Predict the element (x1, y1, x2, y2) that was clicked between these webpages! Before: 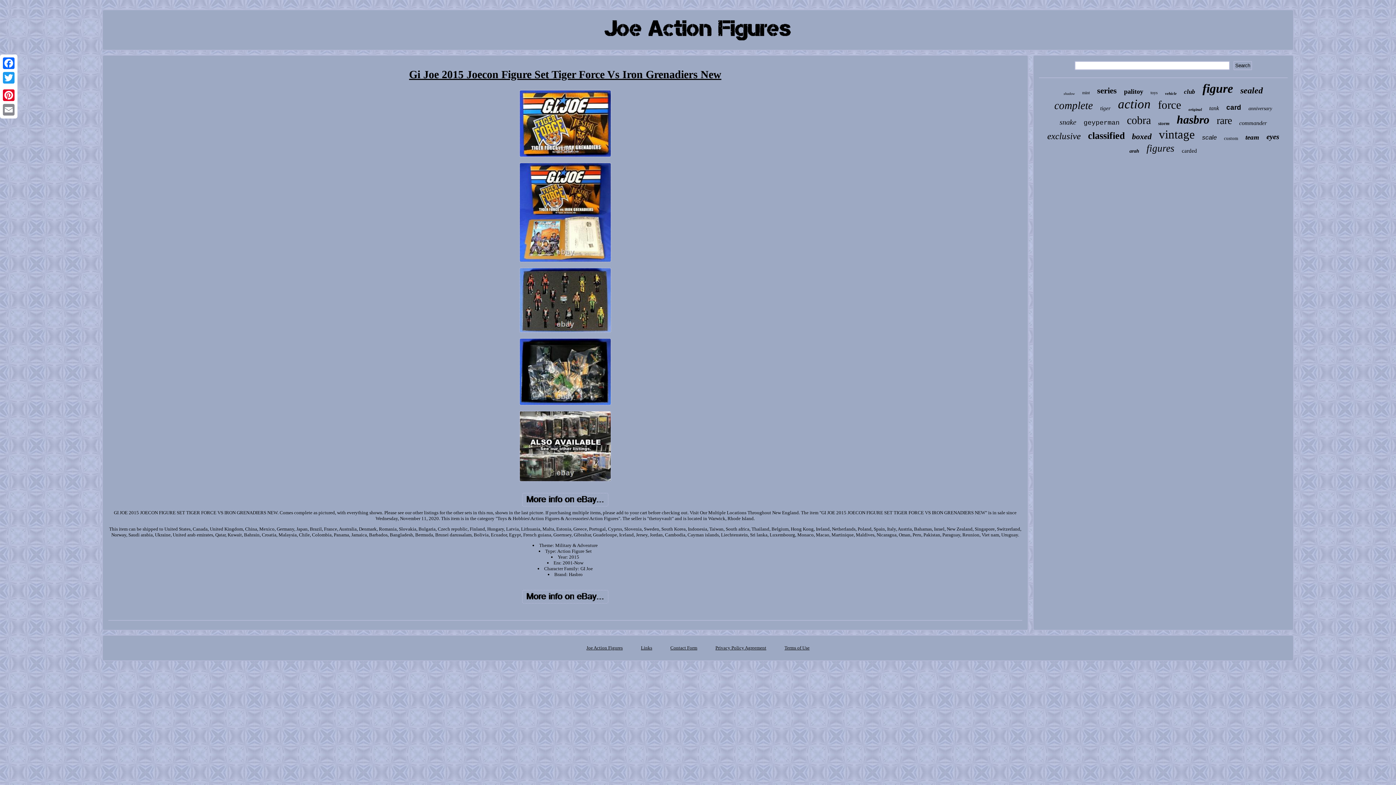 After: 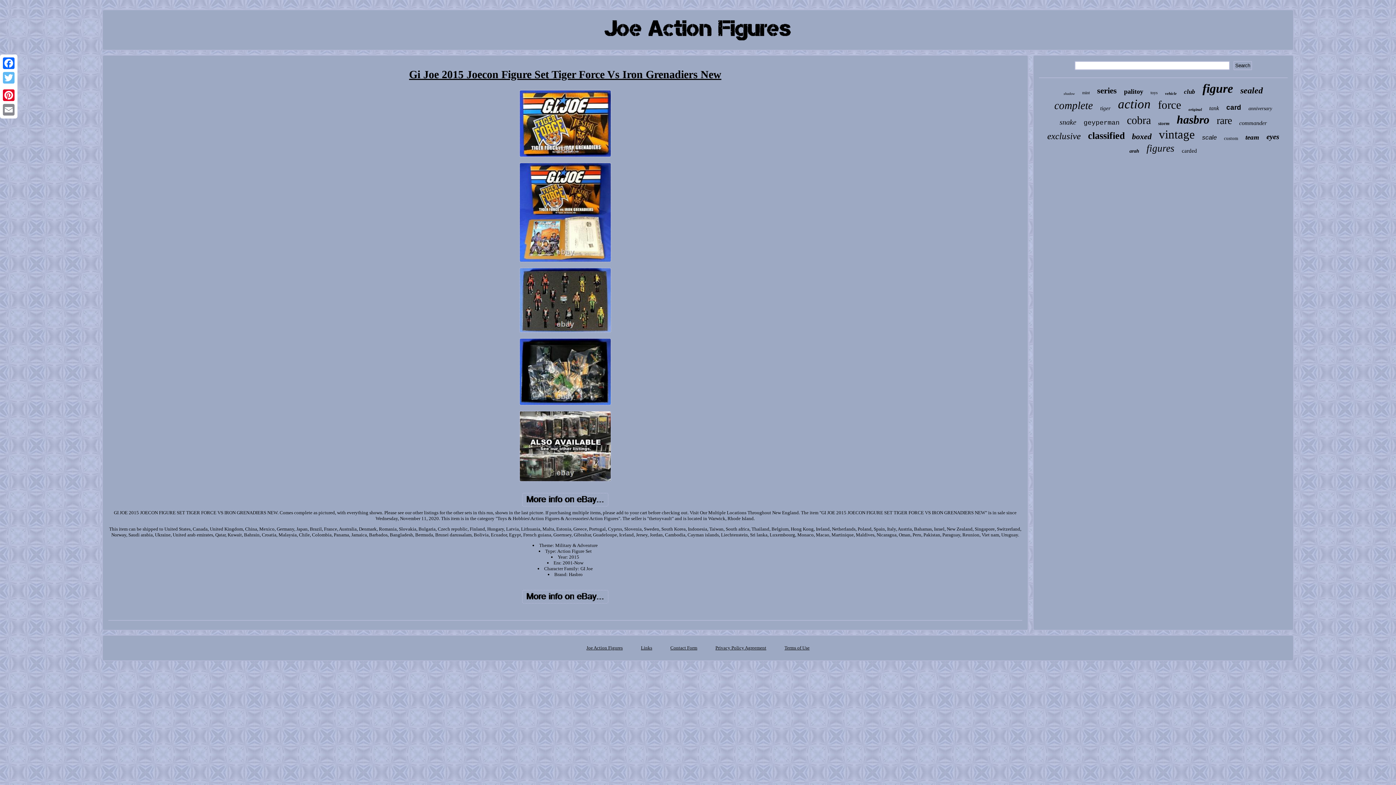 Action: label: Twitter bbox: (1, 70, 16, 85)